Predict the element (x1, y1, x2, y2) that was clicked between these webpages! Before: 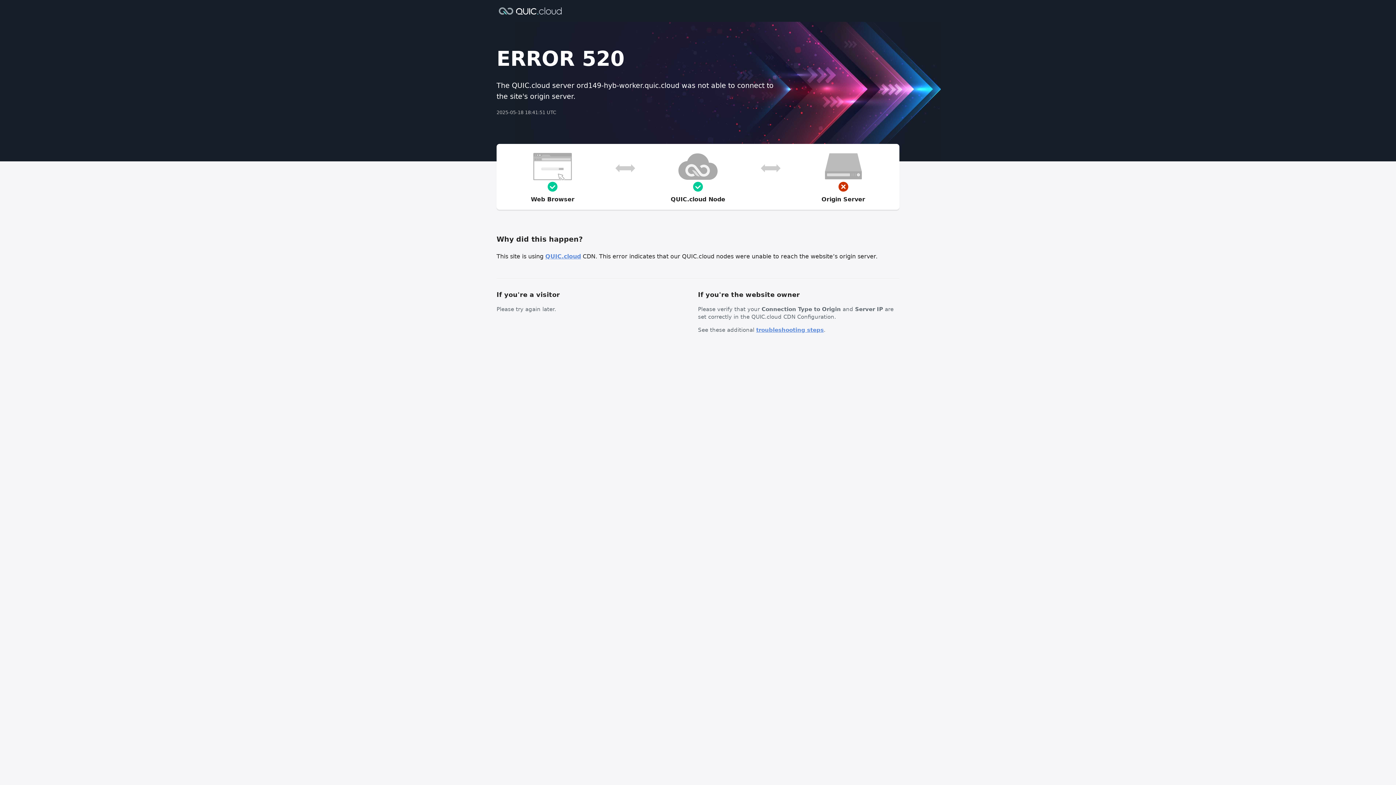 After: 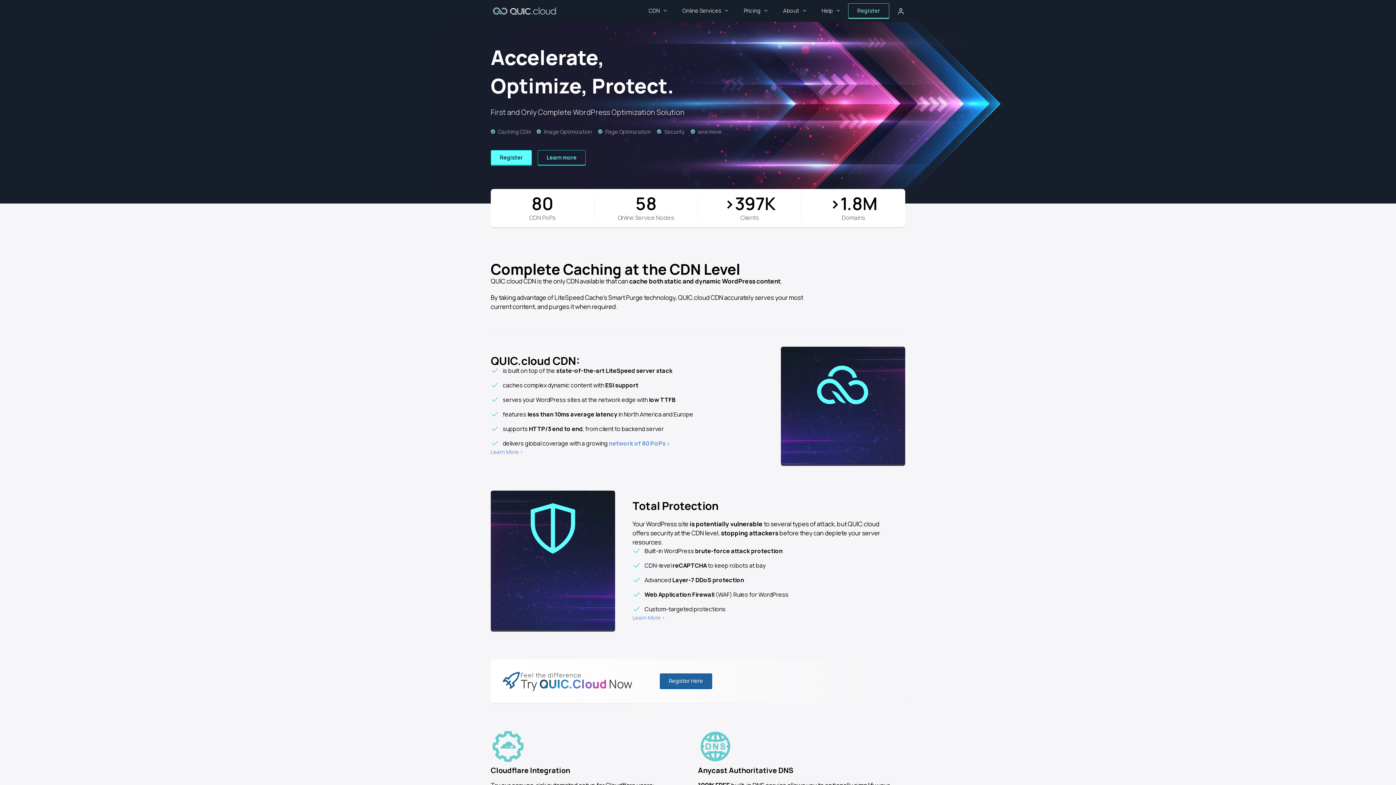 Action: label: QUIC.cloud bbox: (545, 253, 581, 260)